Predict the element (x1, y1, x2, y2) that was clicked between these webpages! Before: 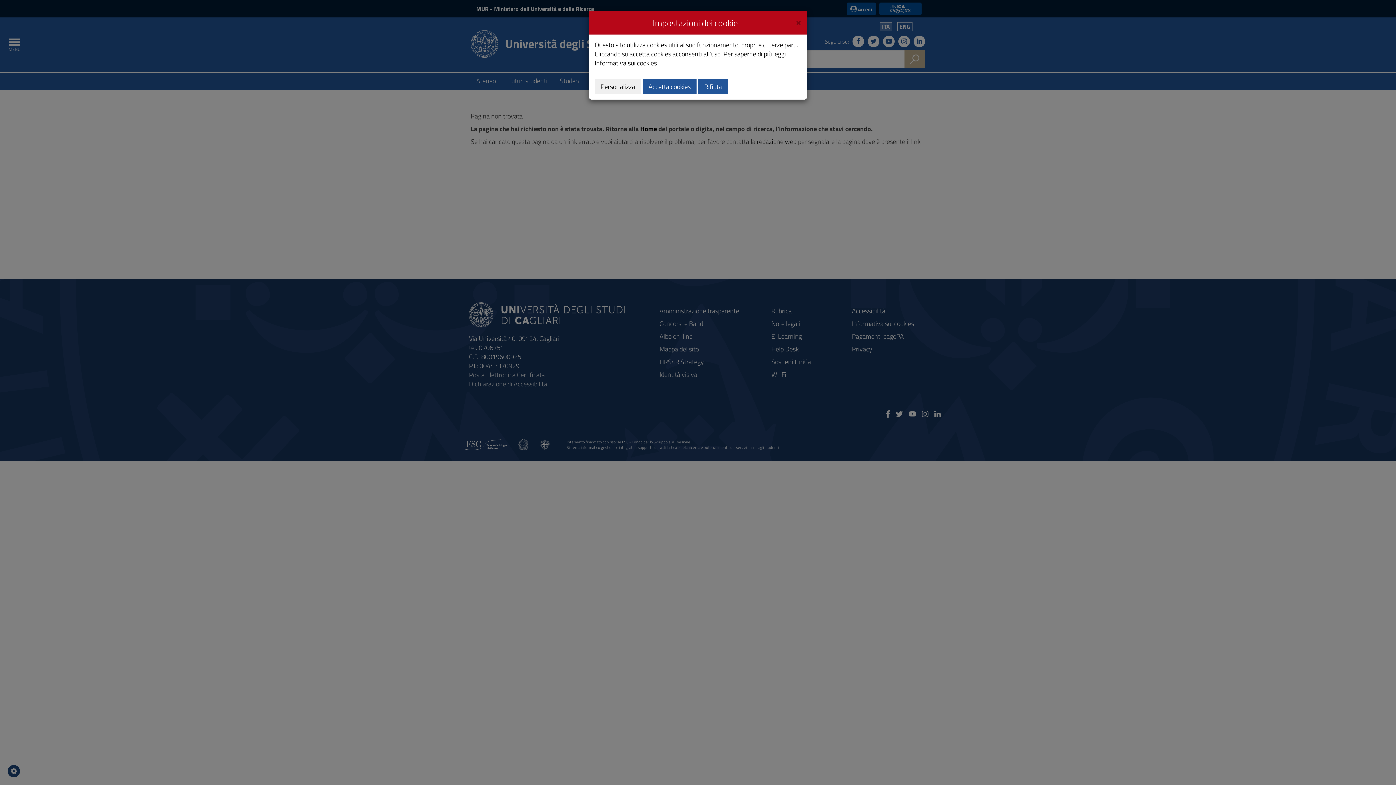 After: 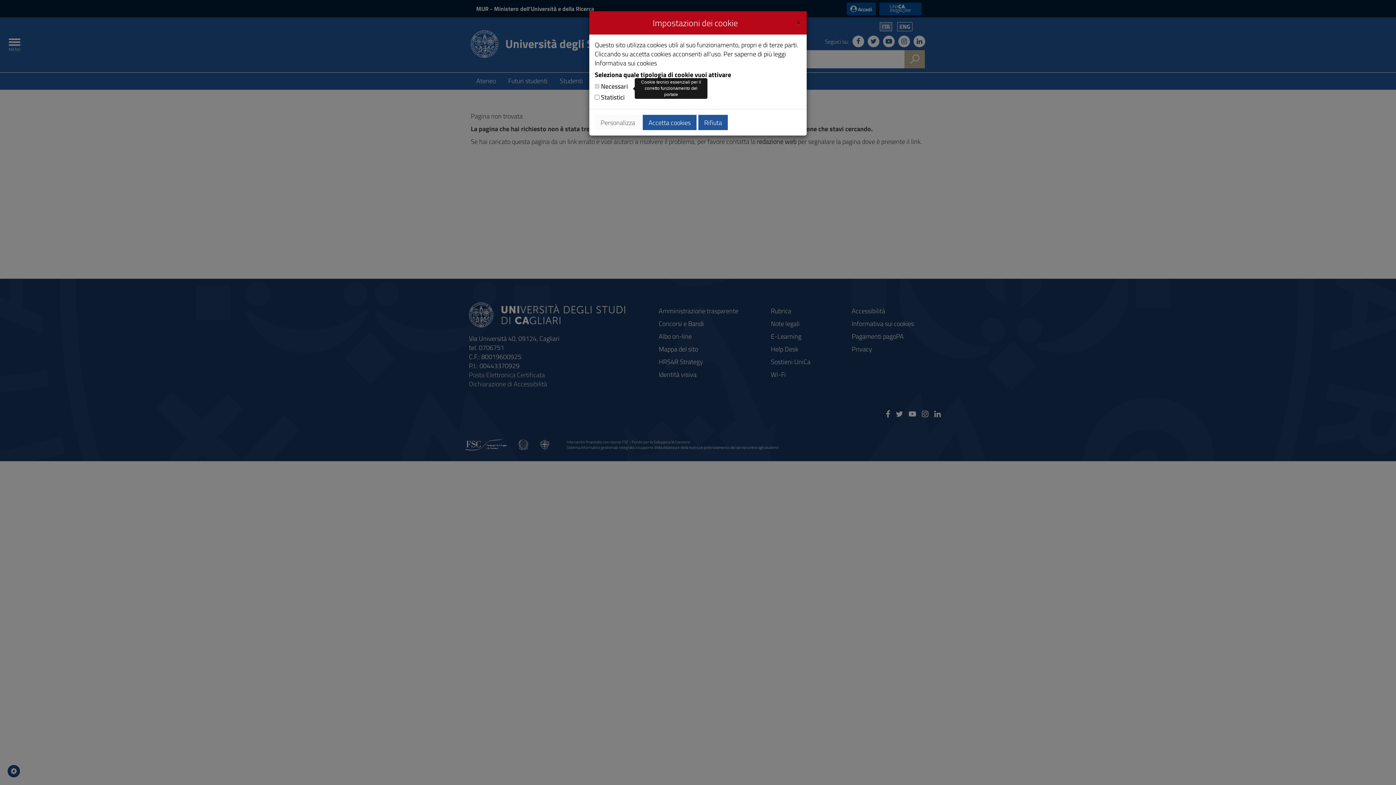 Action: bbox: (594, 78, 641, 94) label: Personalizza